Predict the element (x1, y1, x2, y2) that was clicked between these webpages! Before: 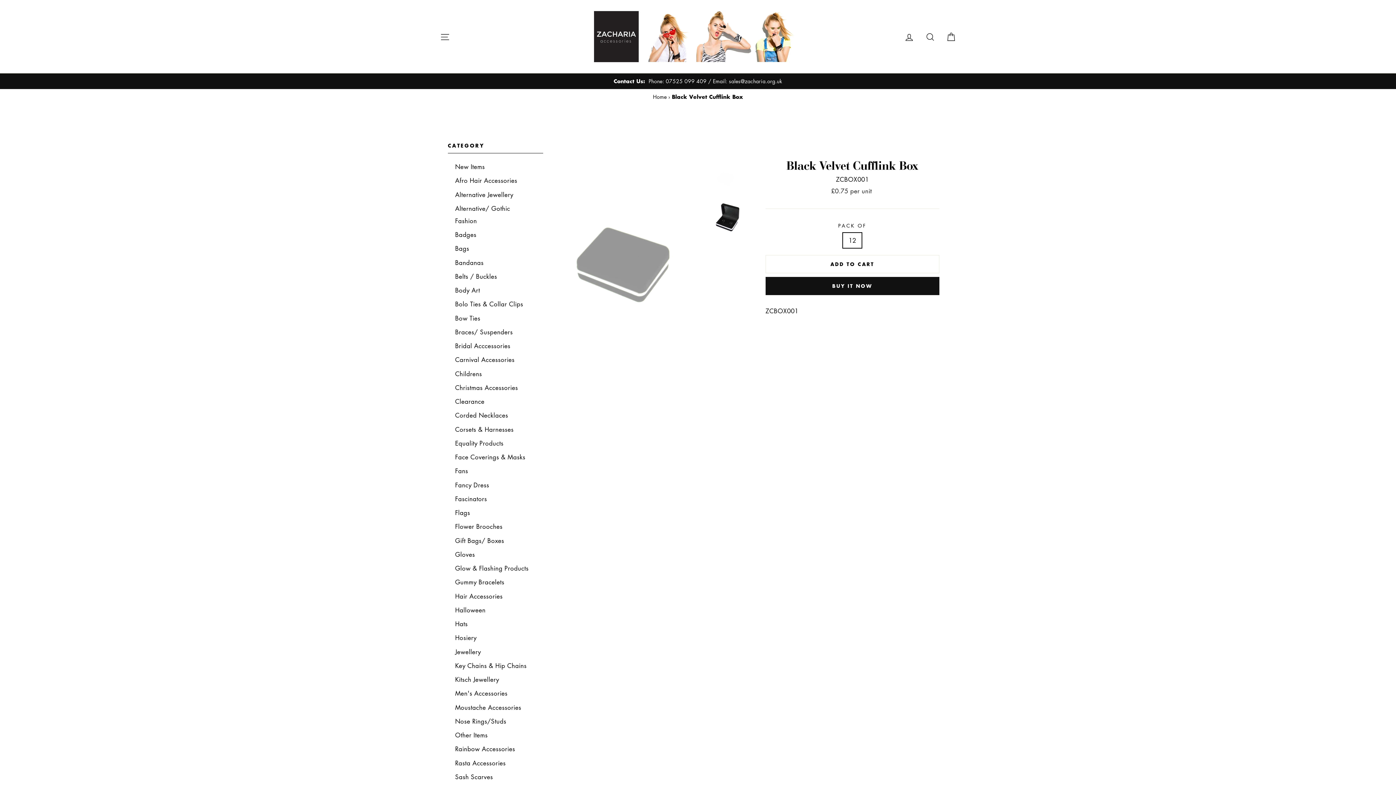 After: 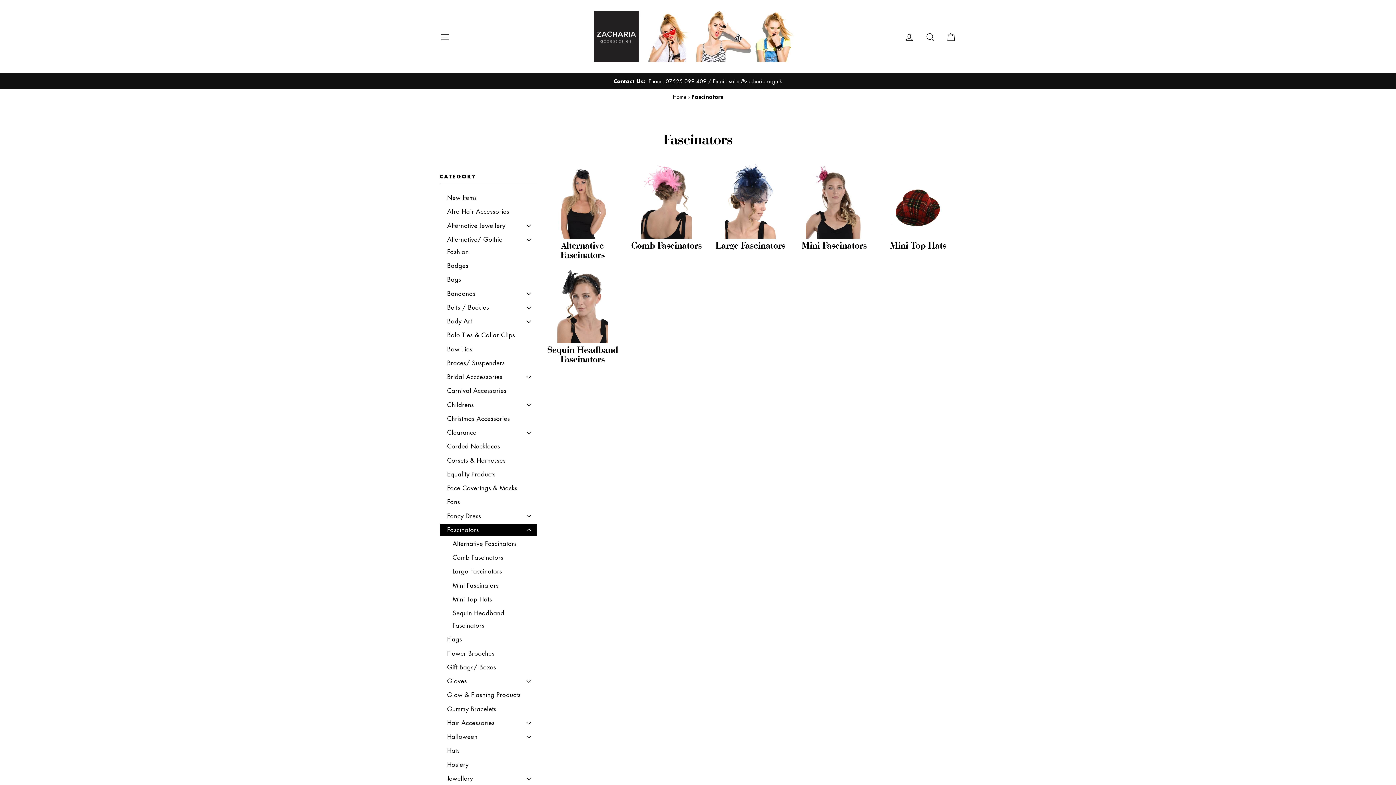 Action: label: Fascinators bbox: (448, 493, 543, 505)